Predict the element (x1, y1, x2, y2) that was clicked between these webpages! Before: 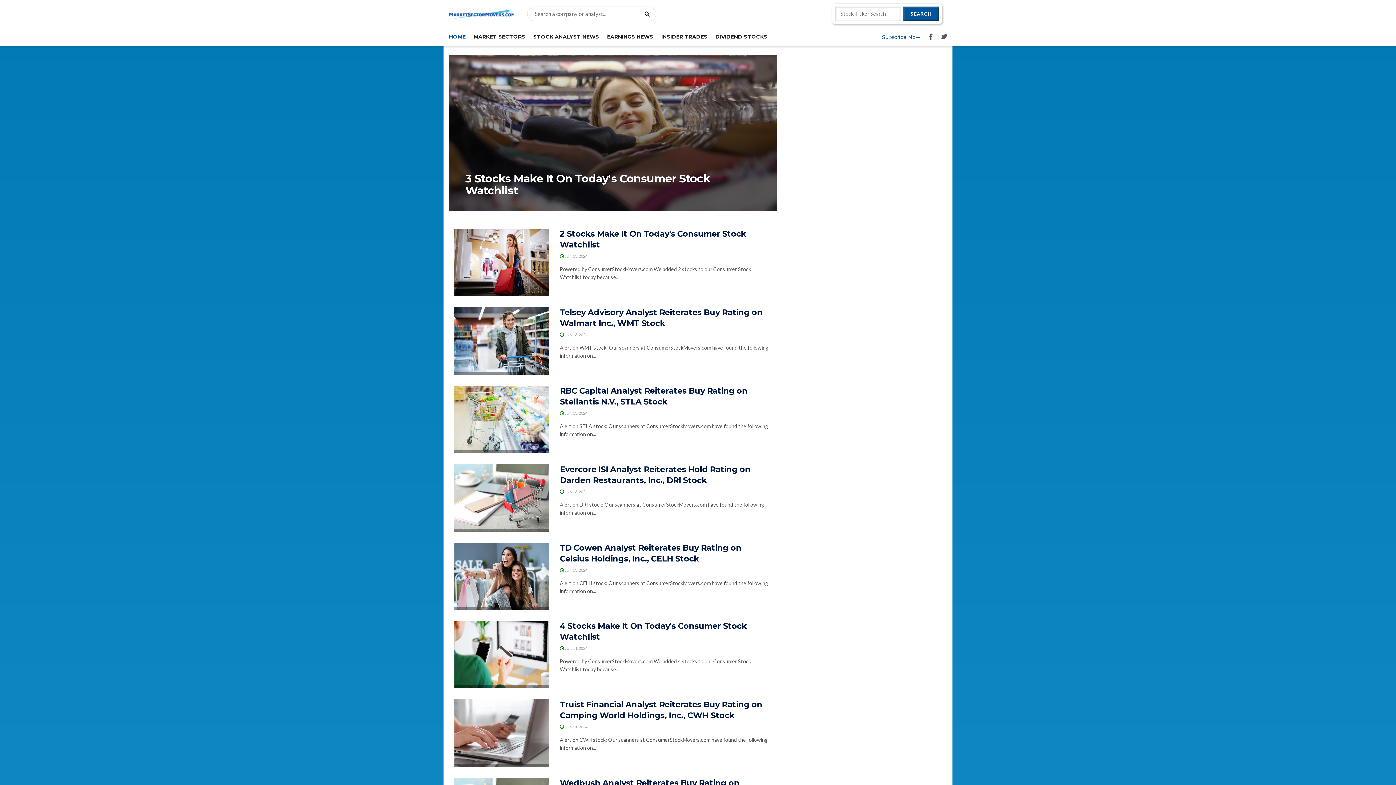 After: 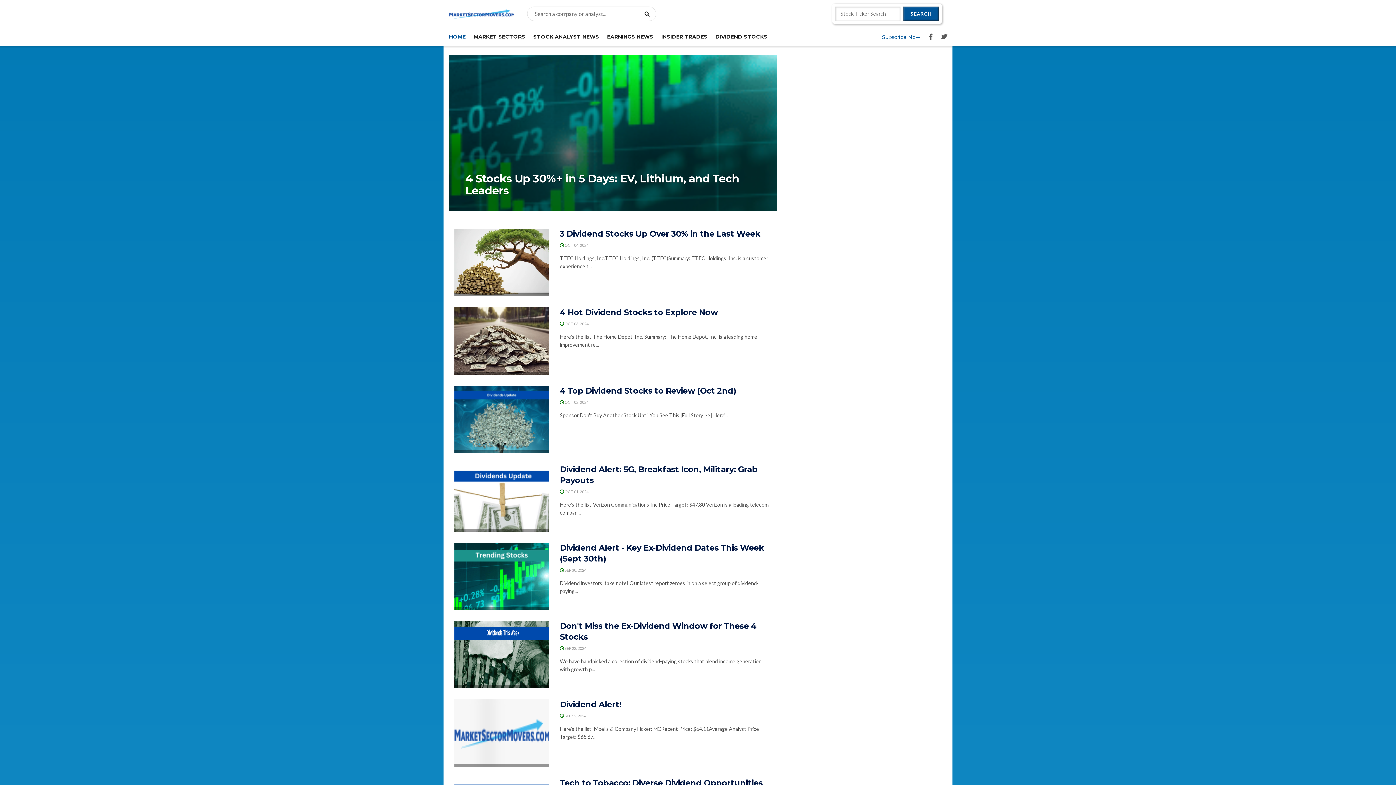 Action: bbox: (715, 27, 767, 45) label: DIVIDEND STOCKS